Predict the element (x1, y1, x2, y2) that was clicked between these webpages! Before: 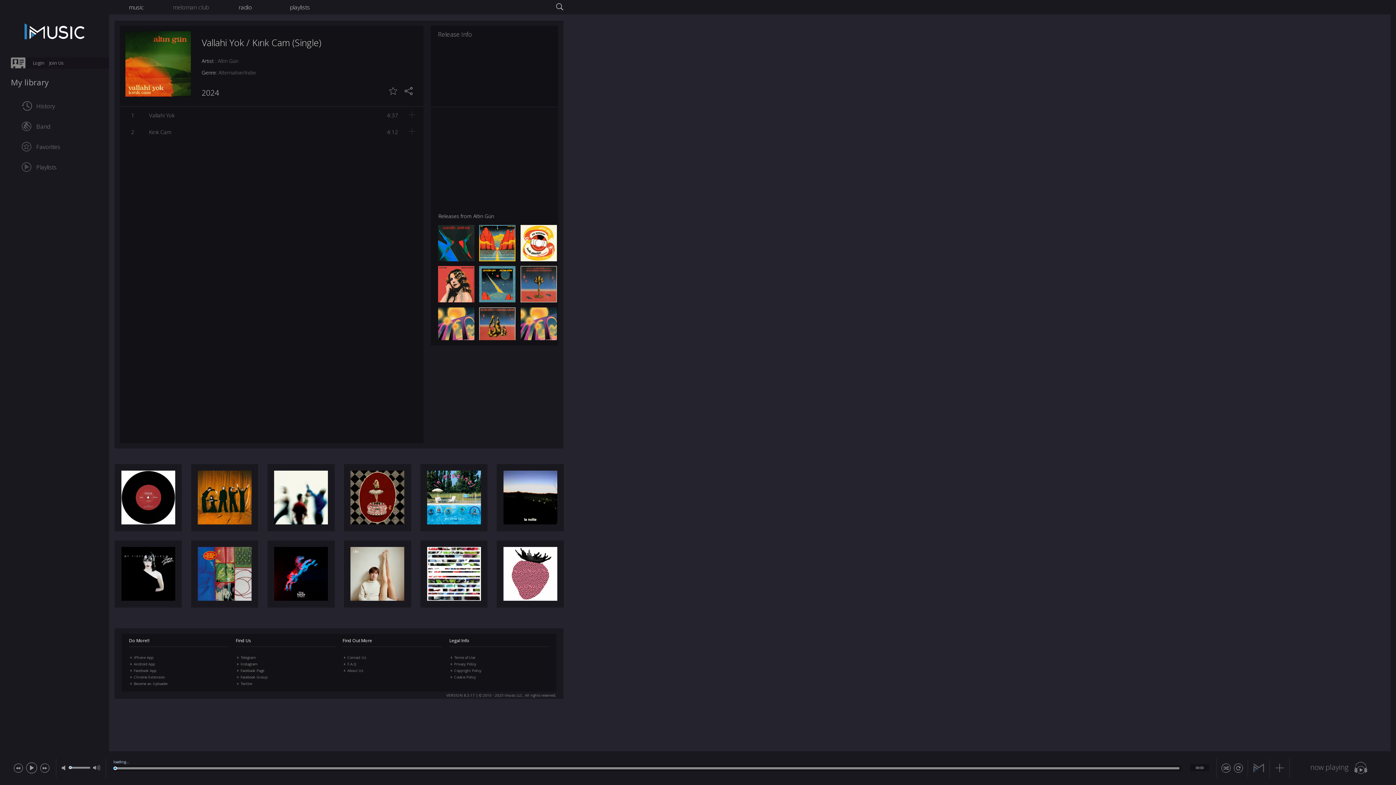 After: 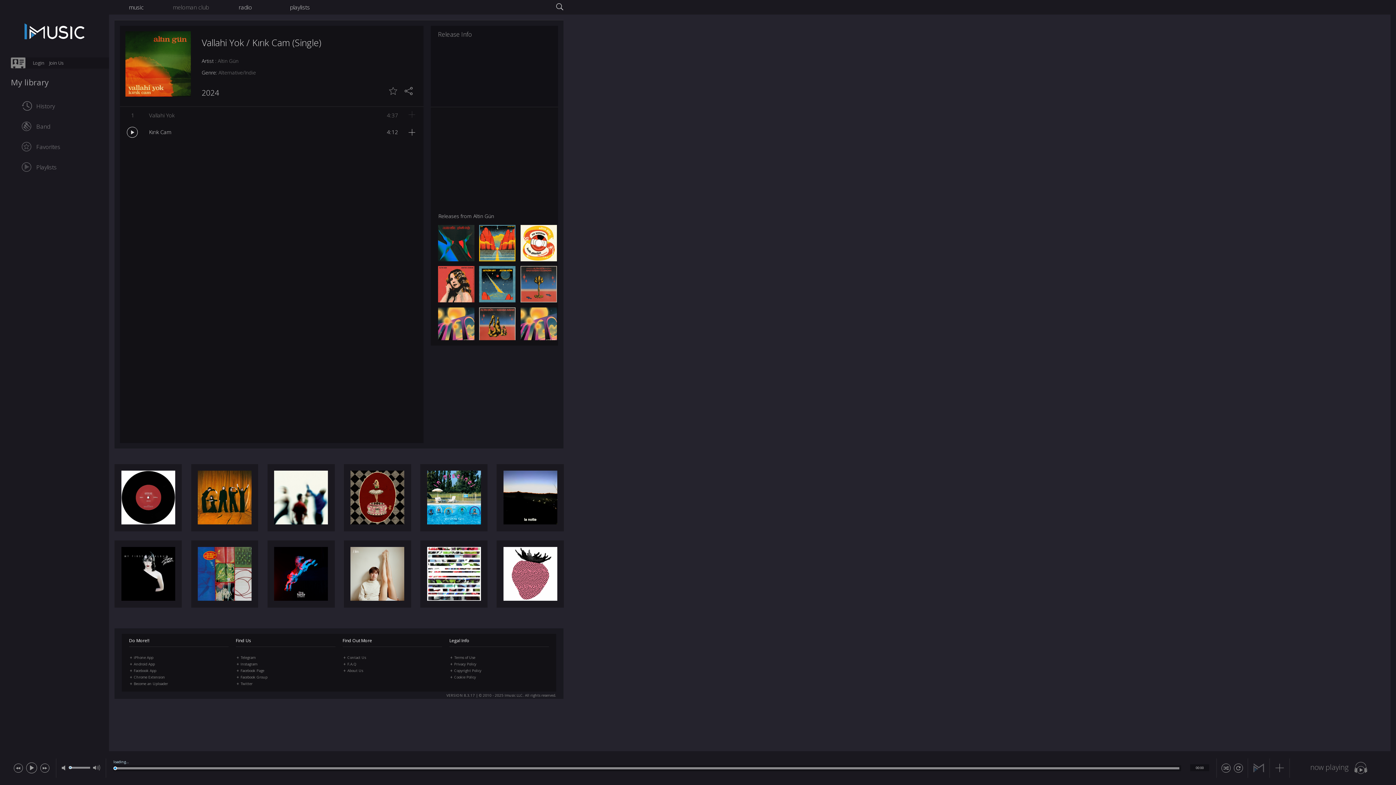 Action: bbox: (149, 128, 171, 135) label: Kırık Cam